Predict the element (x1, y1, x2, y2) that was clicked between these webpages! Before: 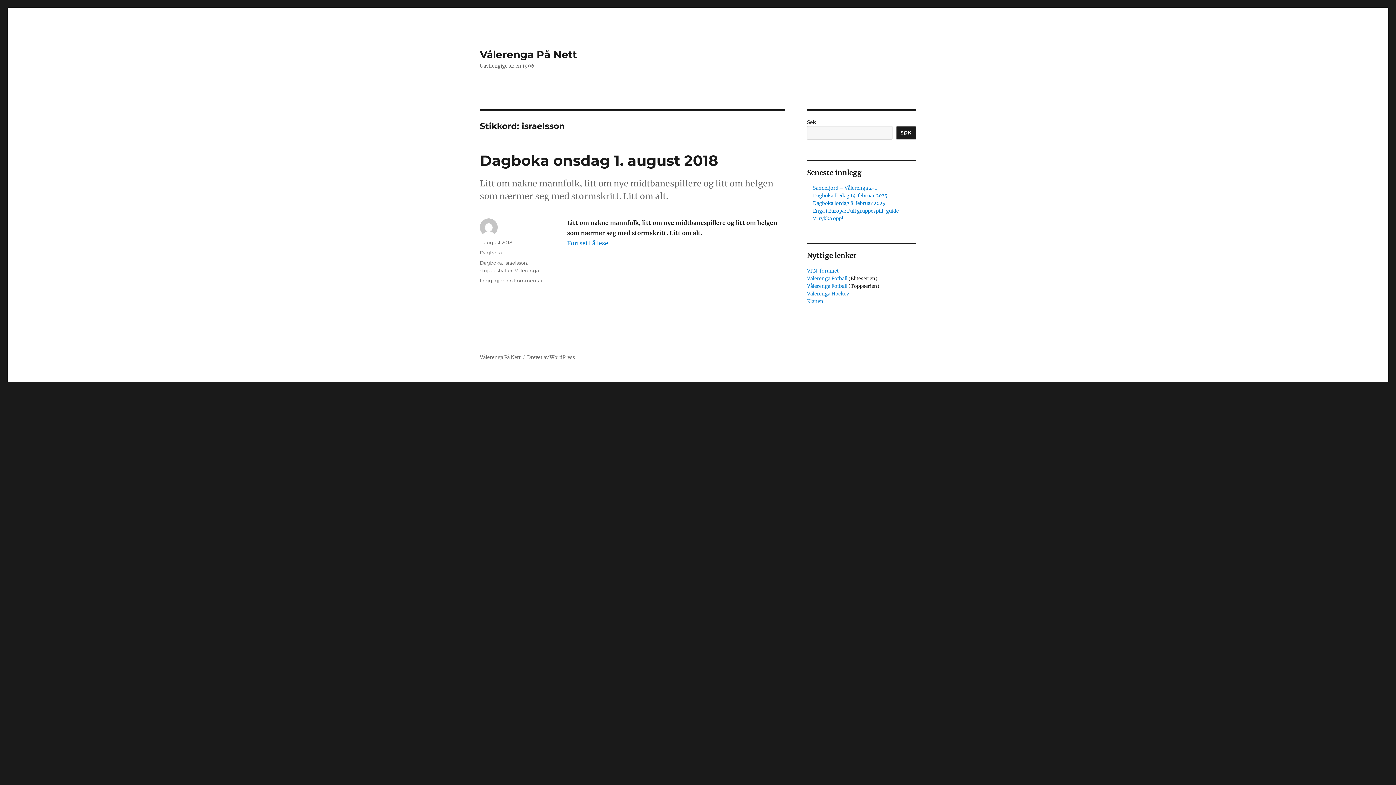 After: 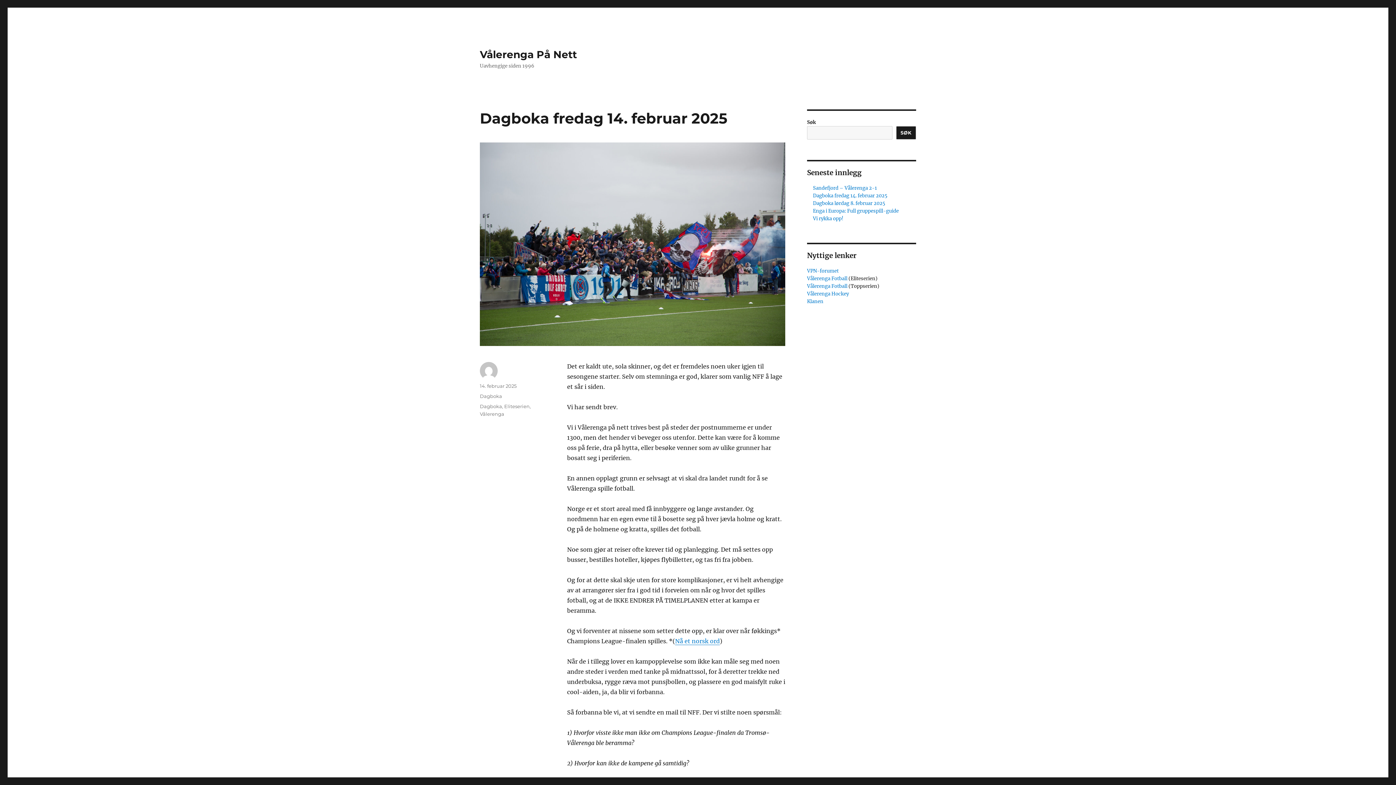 Action: bbox: (813, 192, 887, 198) label: Dagboka fredag 14. februar 2025